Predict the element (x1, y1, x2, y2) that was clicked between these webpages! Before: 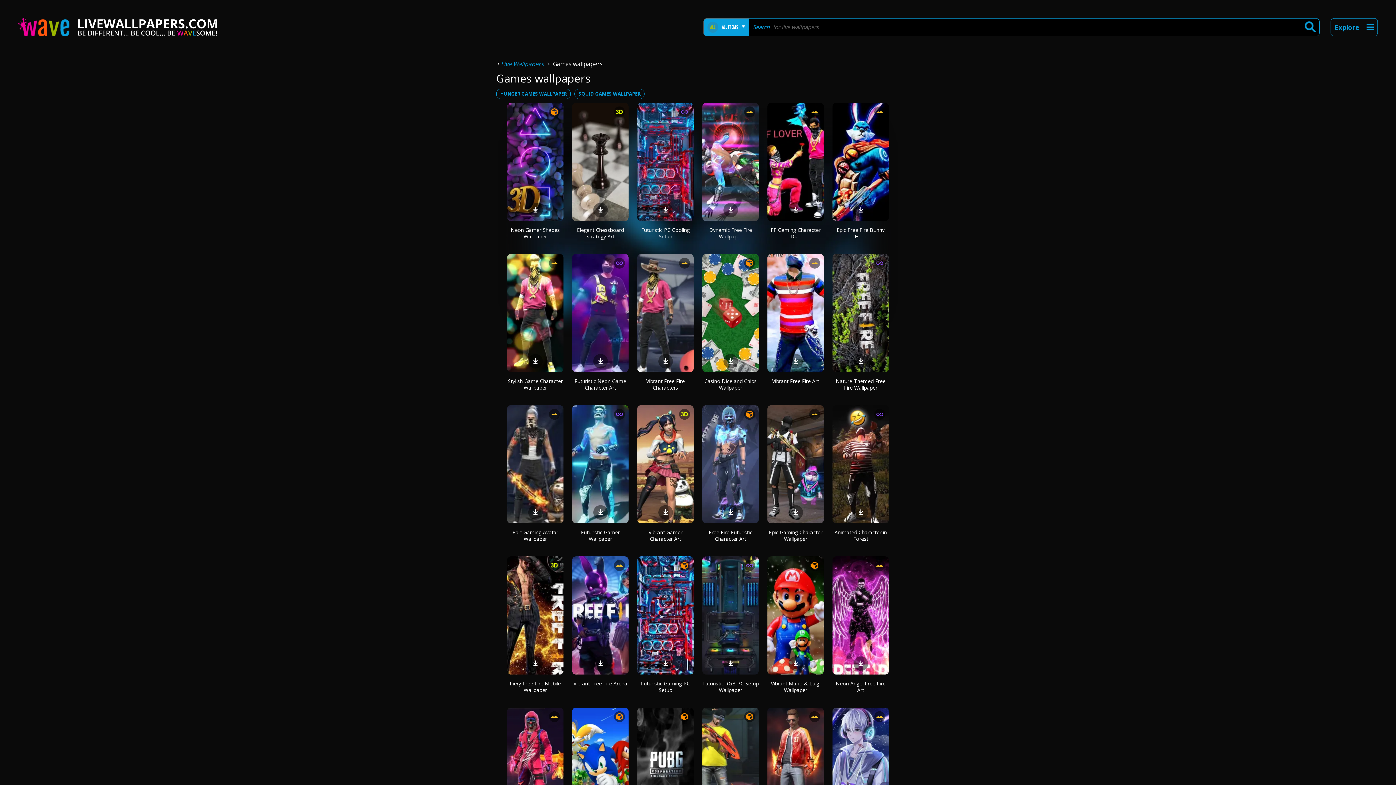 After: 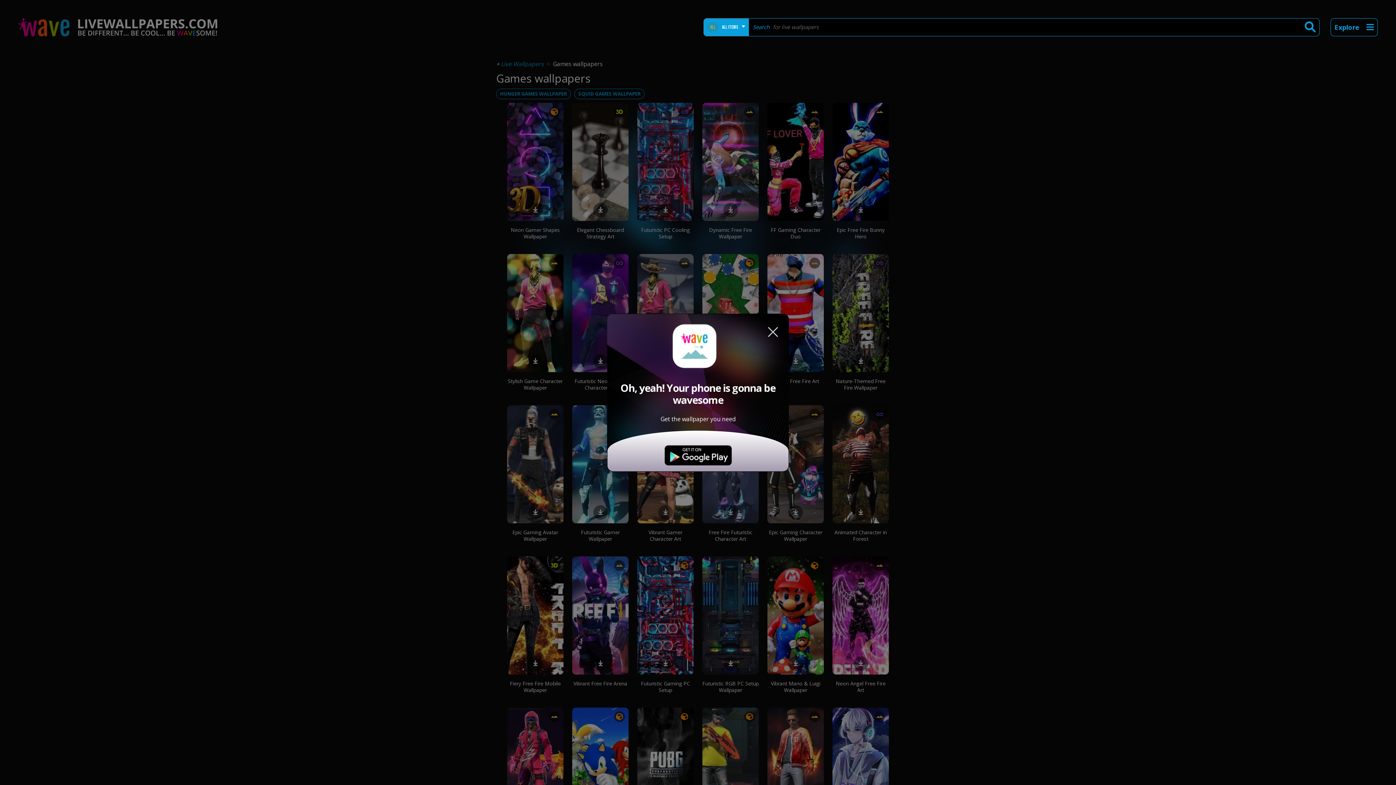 Action: bbox: (790, 507, 801, 515)